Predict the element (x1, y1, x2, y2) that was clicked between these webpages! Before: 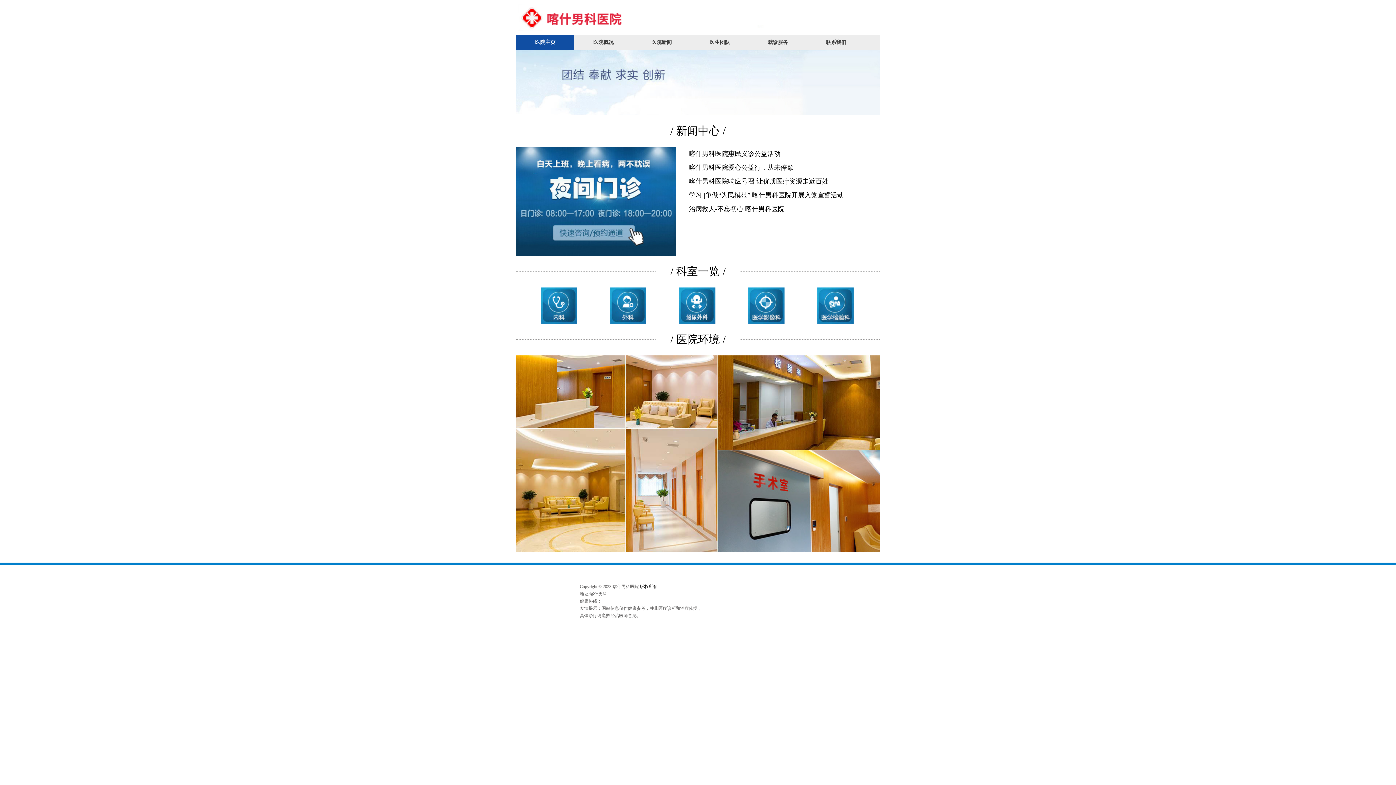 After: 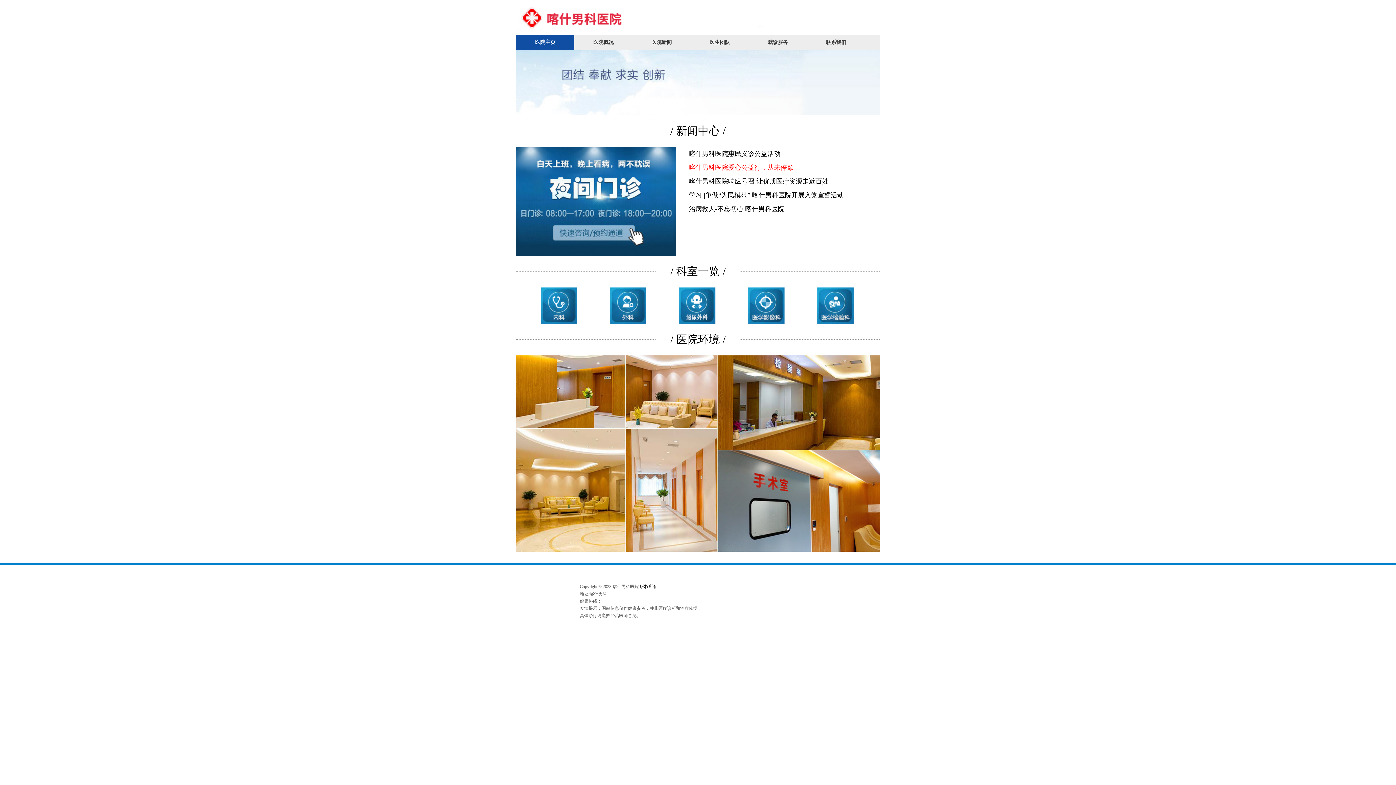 Action: bbox: (689, 160, 857, 174) label: 喀什男科医院爱心公益行，从未停歇